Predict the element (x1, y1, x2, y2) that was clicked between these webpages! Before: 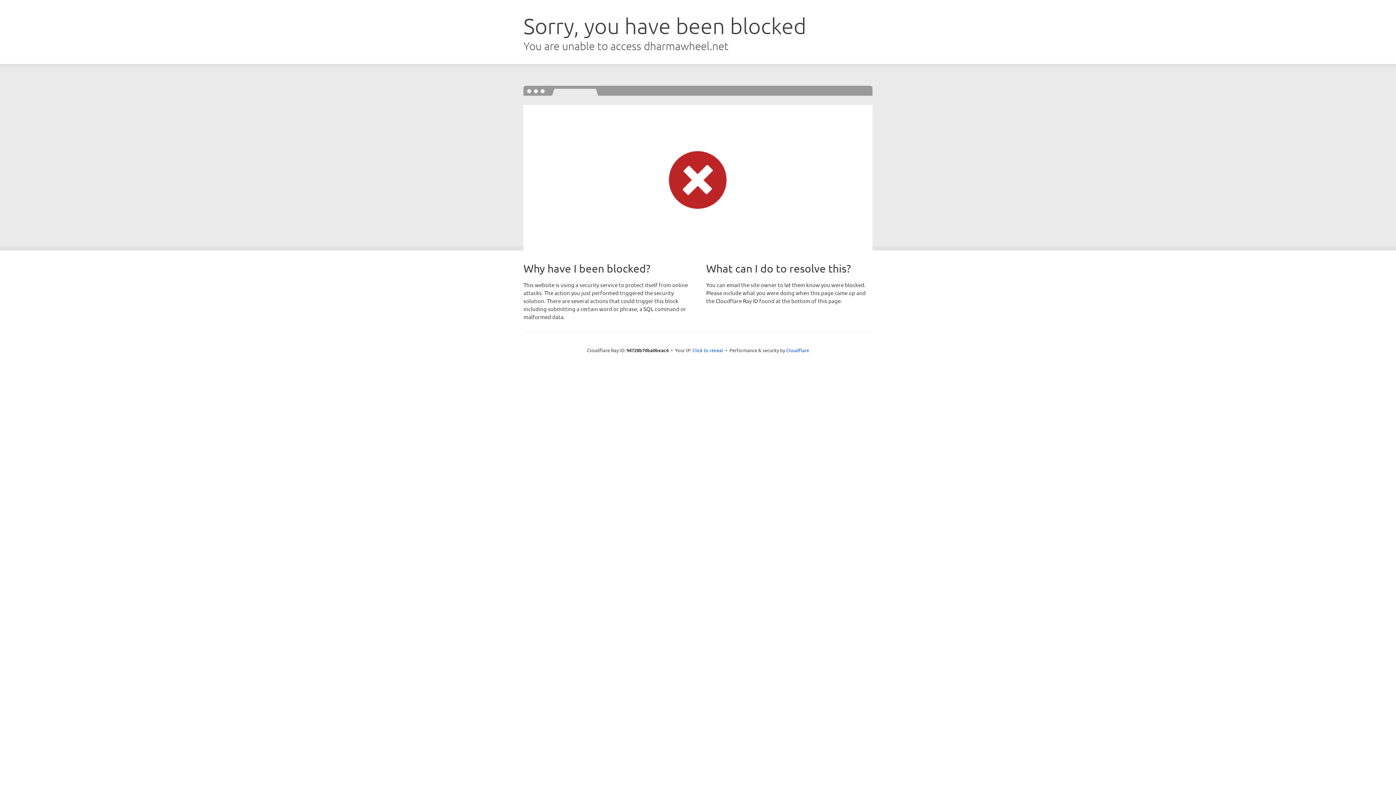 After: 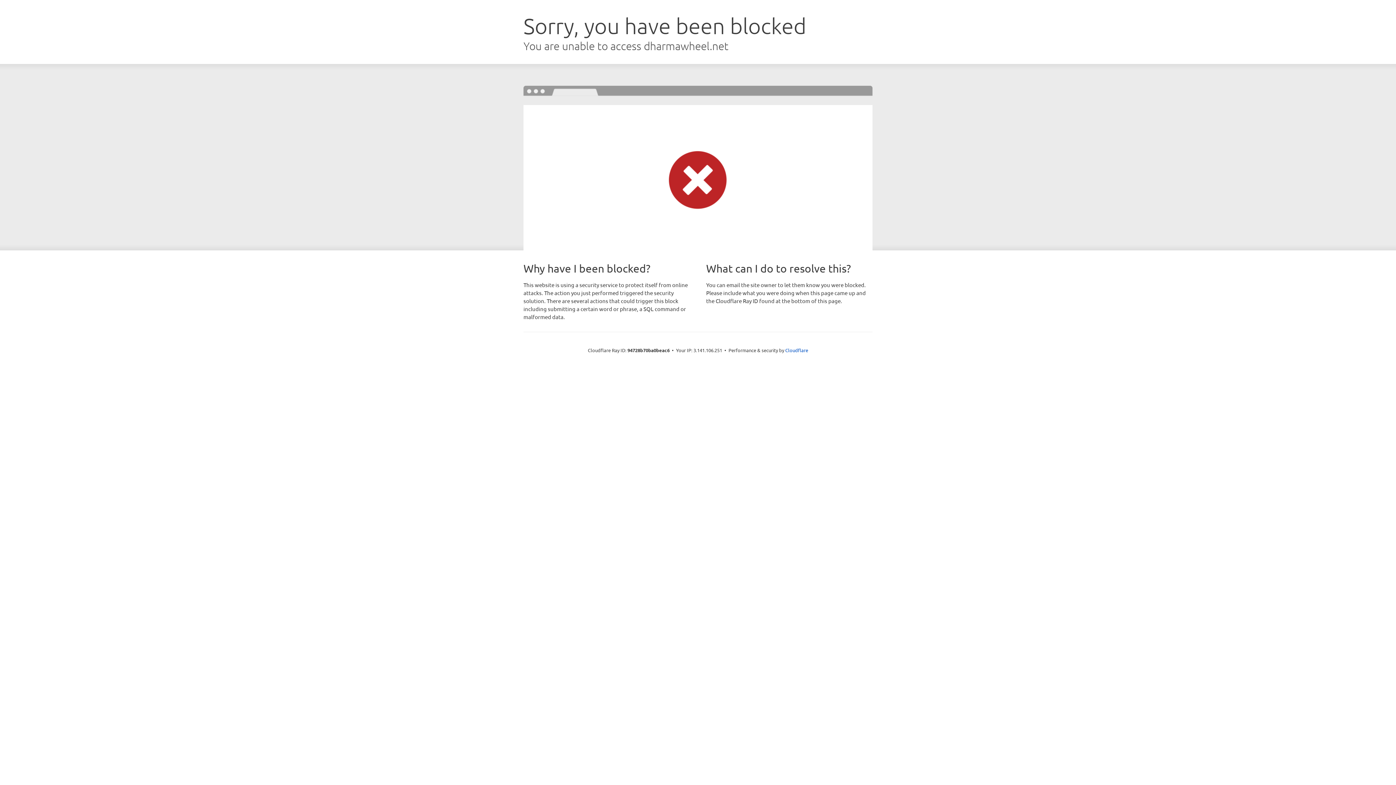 Action: bbox: (692, 346, 723, 353) label: Click to reveal